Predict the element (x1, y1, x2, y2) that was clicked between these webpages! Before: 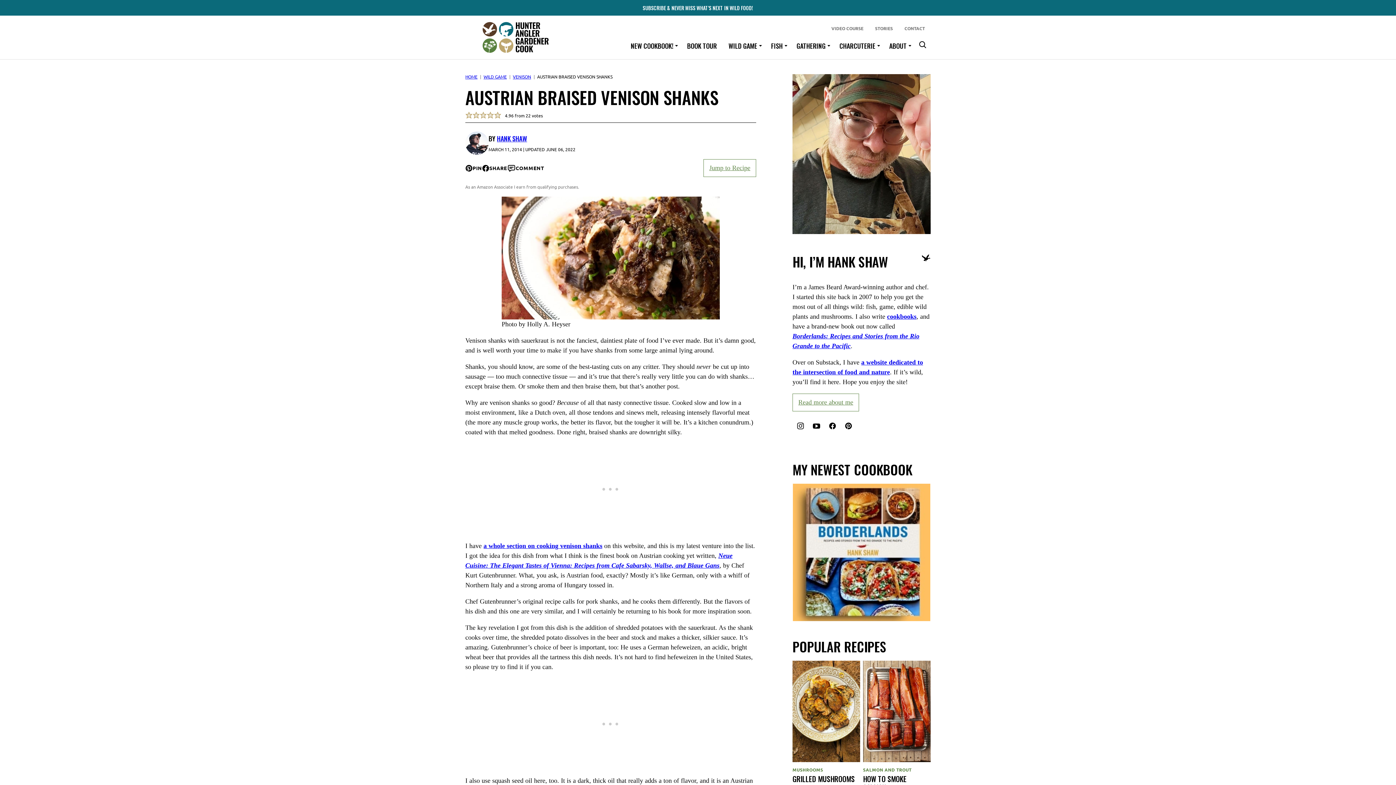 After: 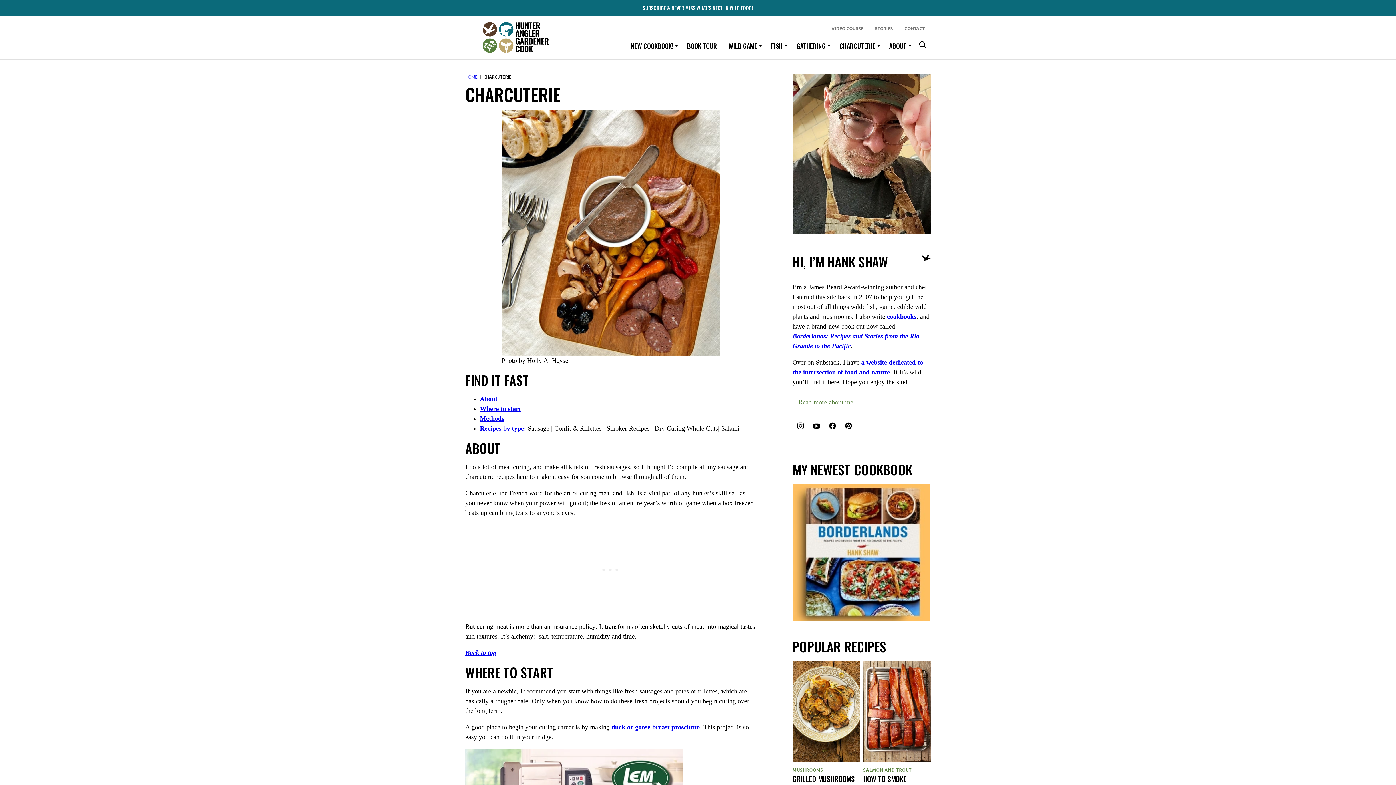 Action: label: CHARCUTERIE bbox: (833, 36, 883, 54)